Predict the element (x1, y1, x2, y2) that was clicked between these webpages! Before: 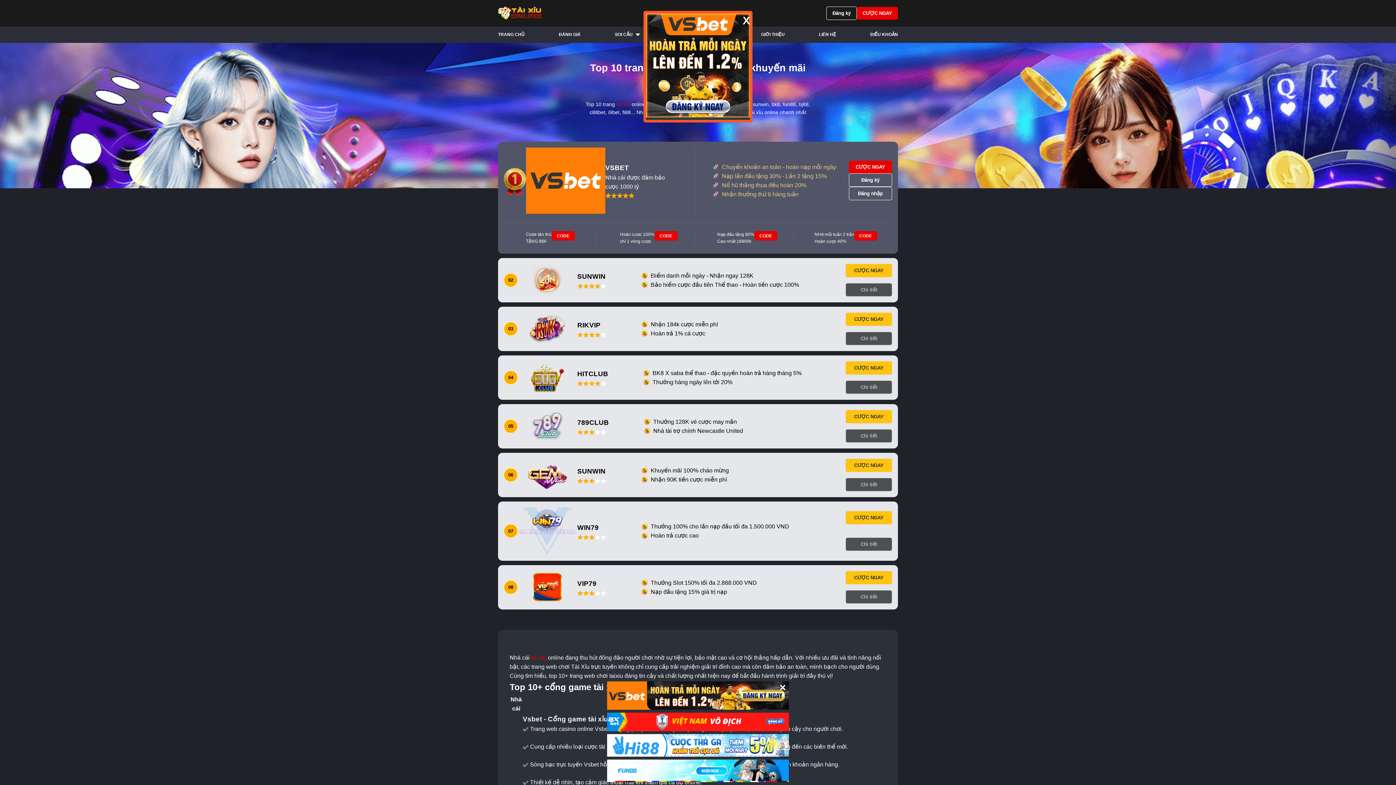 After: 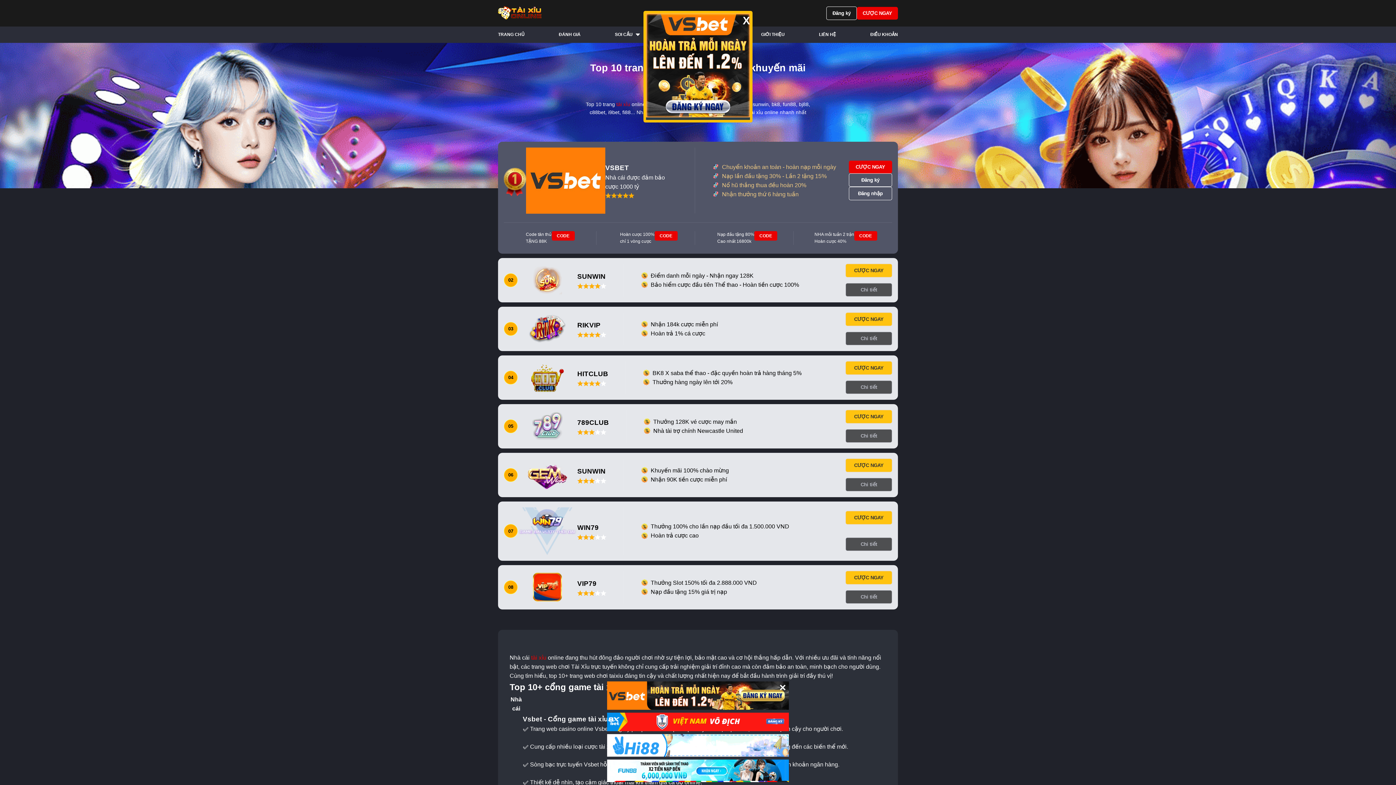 Action: label: CODE bbox: (551, 231, 574, 240)